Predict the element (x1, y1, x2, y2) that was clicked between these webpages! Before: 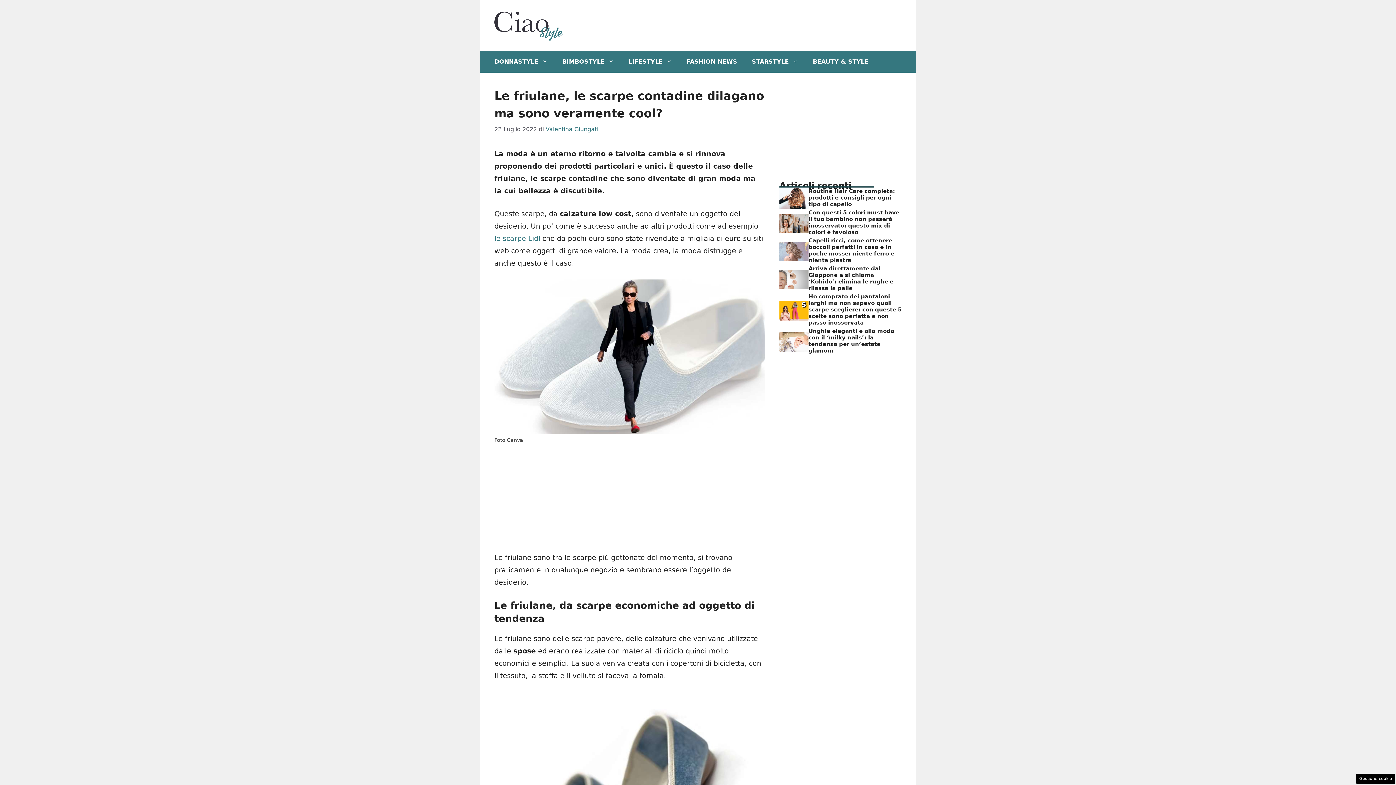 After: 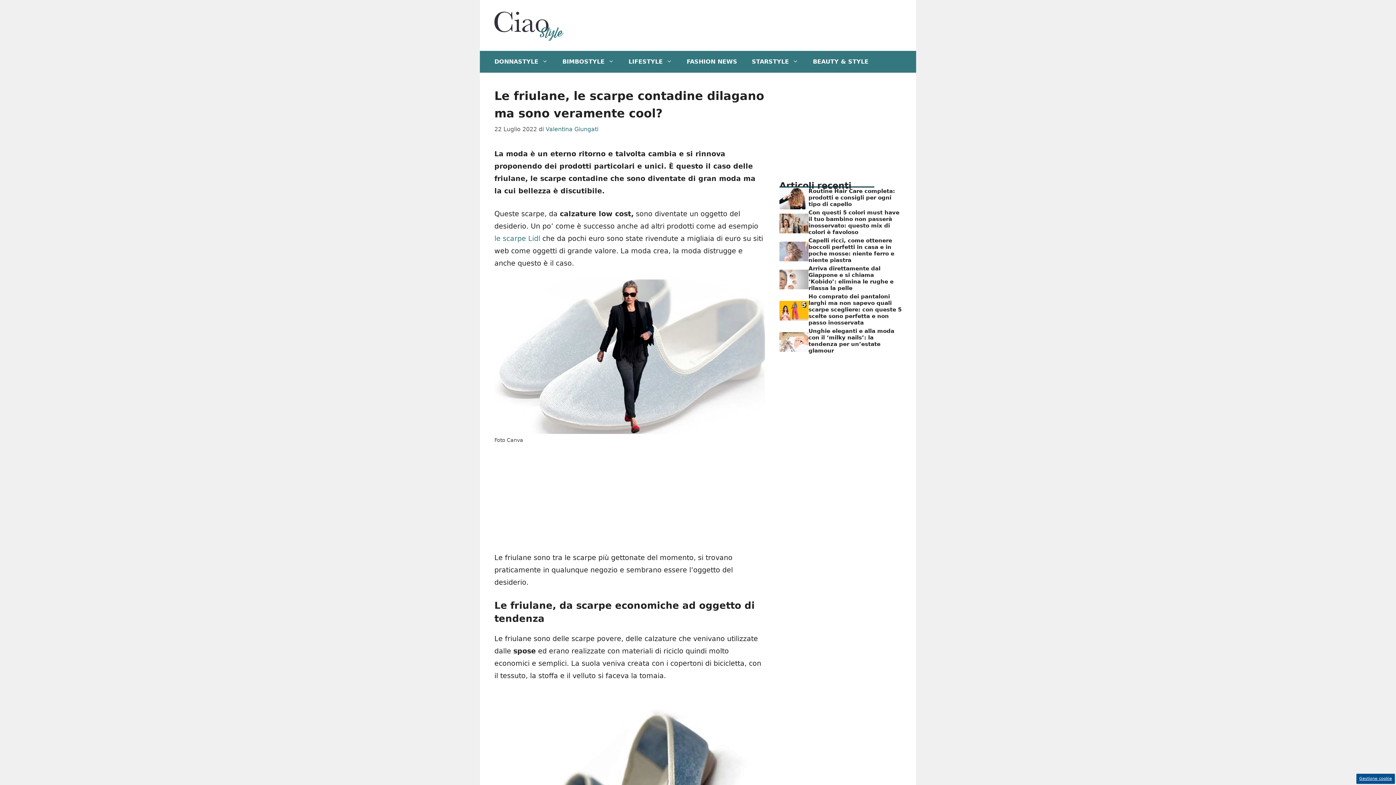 Action: label: Gestione cookie bbox: (1356, 774, 1395, 784)